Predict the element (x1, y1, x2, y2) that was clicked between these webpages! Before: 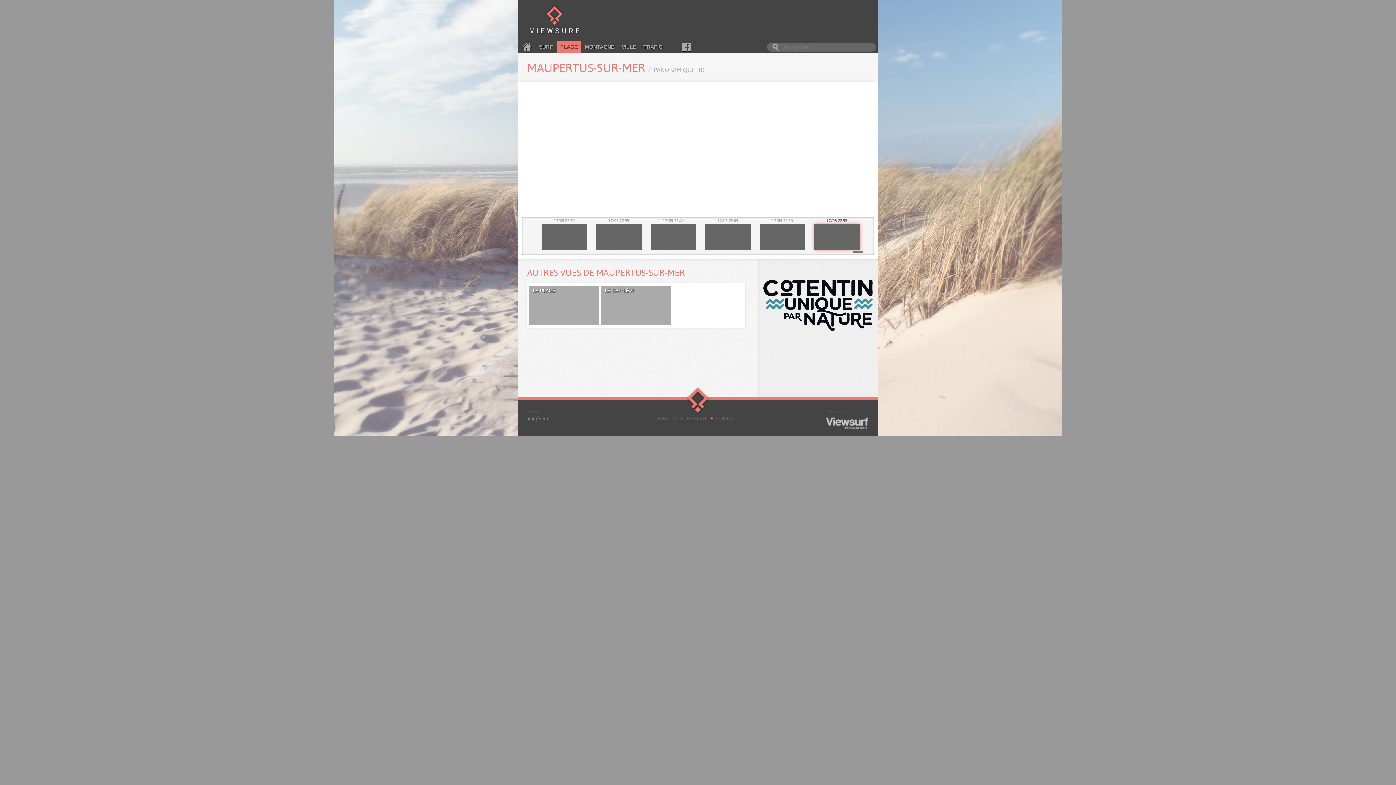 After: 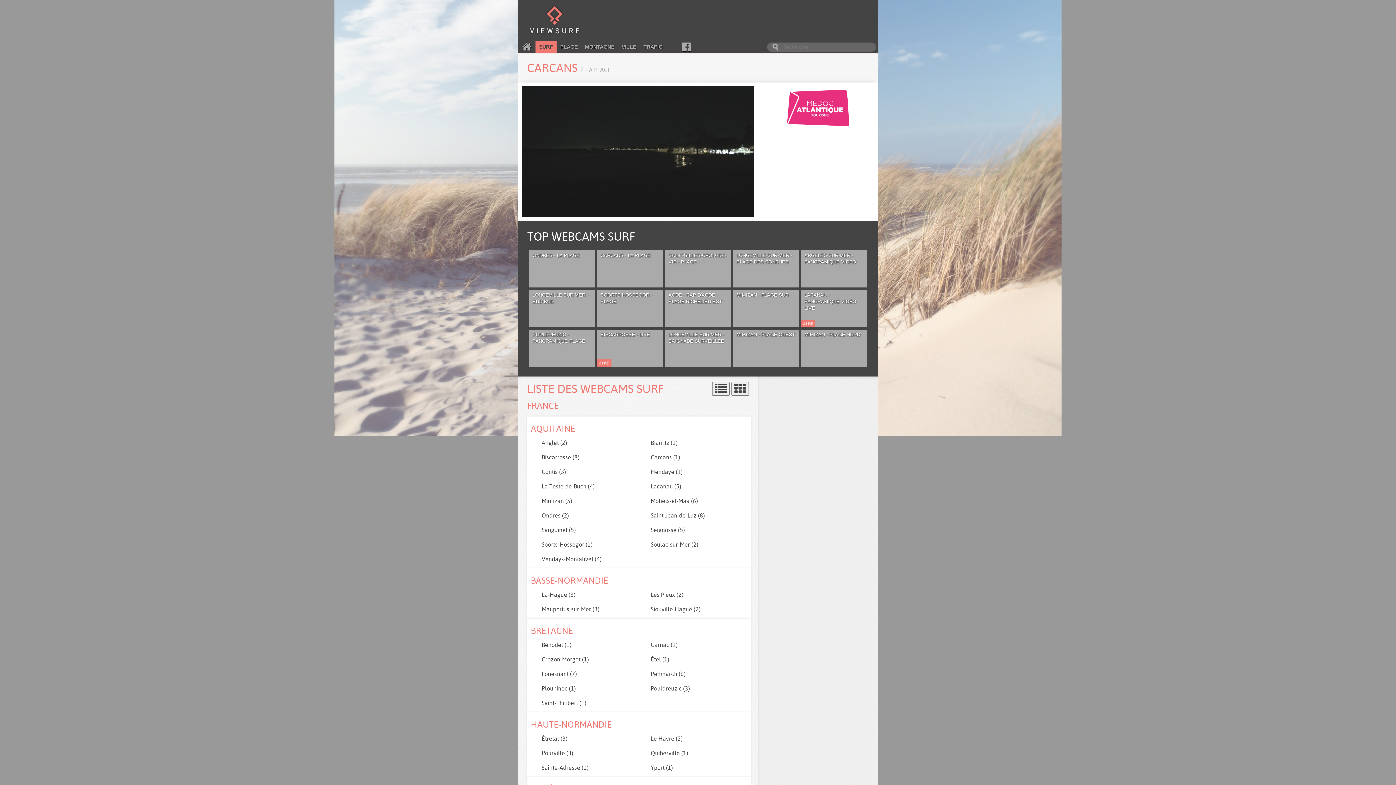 Action: label: SURF bbox: (535, 41, 556, 52)